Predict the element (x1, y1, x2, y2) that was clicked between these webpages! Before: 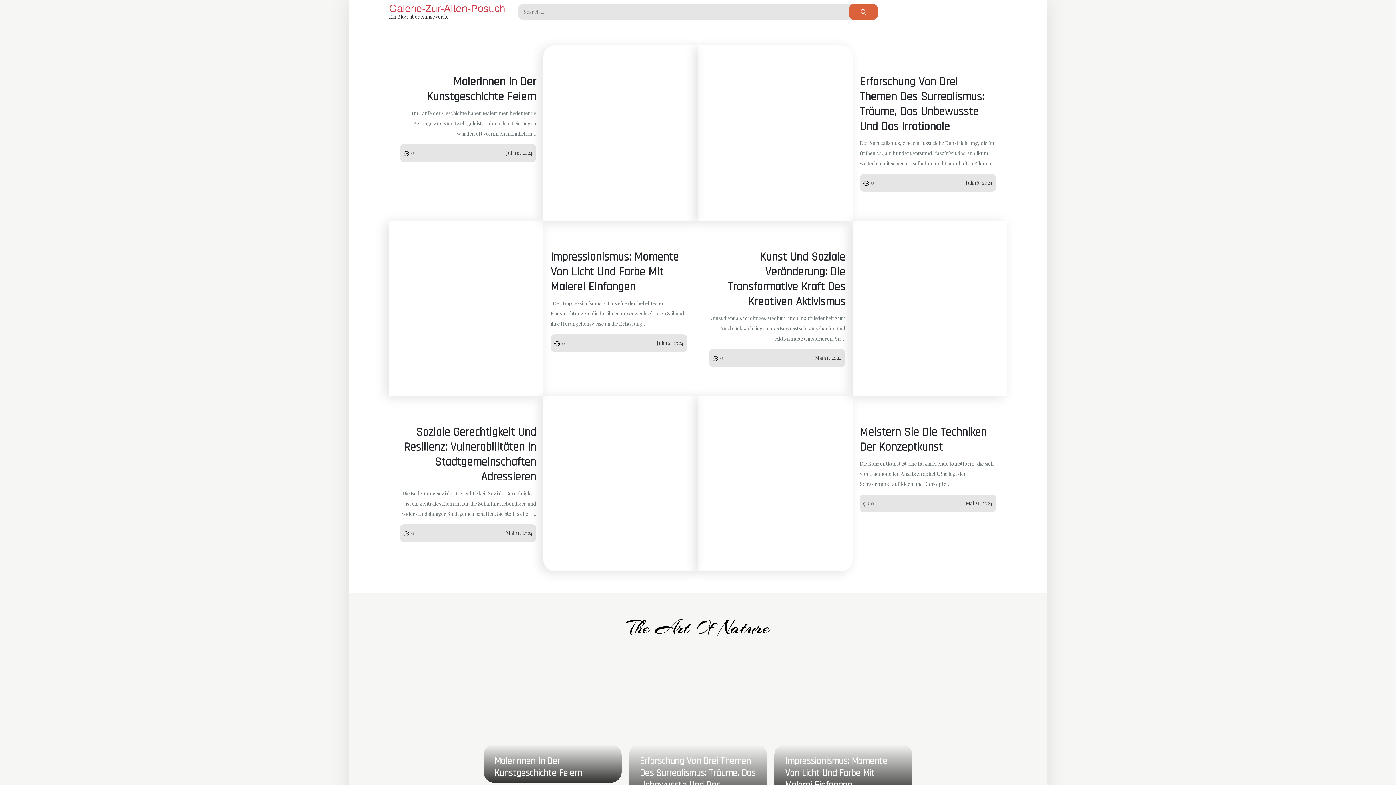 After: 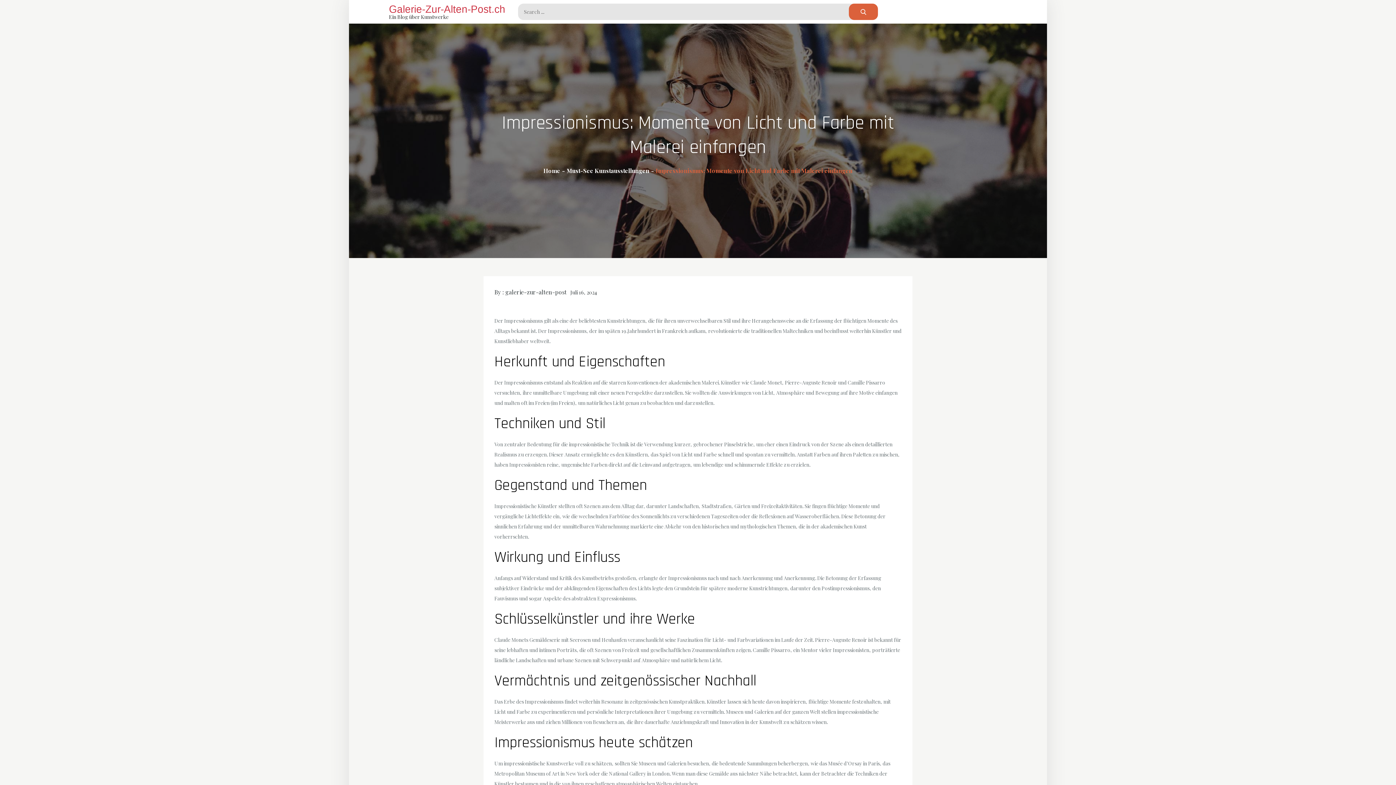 Action: bbox: (785, 755, 887, 791) label: Impressionismus: Momente Von Licht Und Farbe Mit Malerei Einfangen